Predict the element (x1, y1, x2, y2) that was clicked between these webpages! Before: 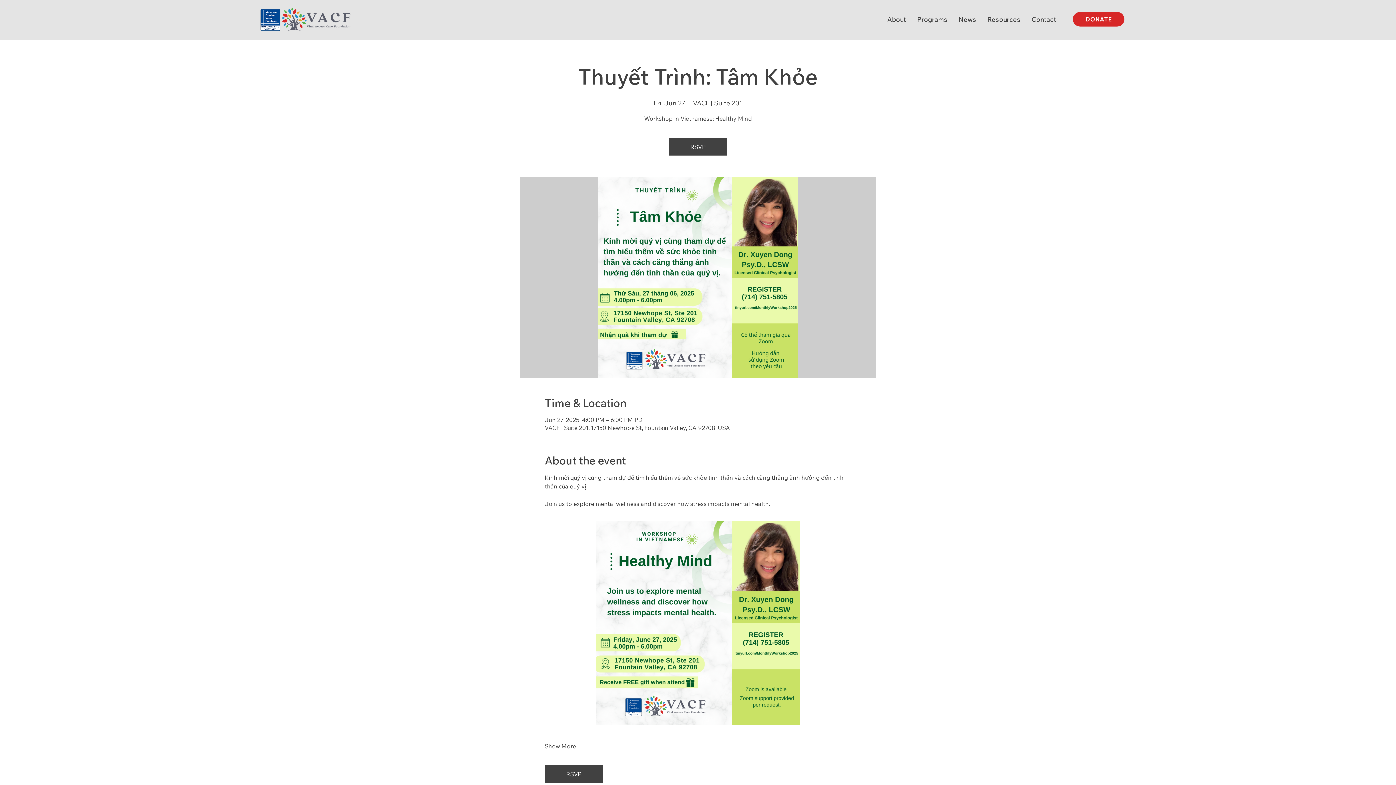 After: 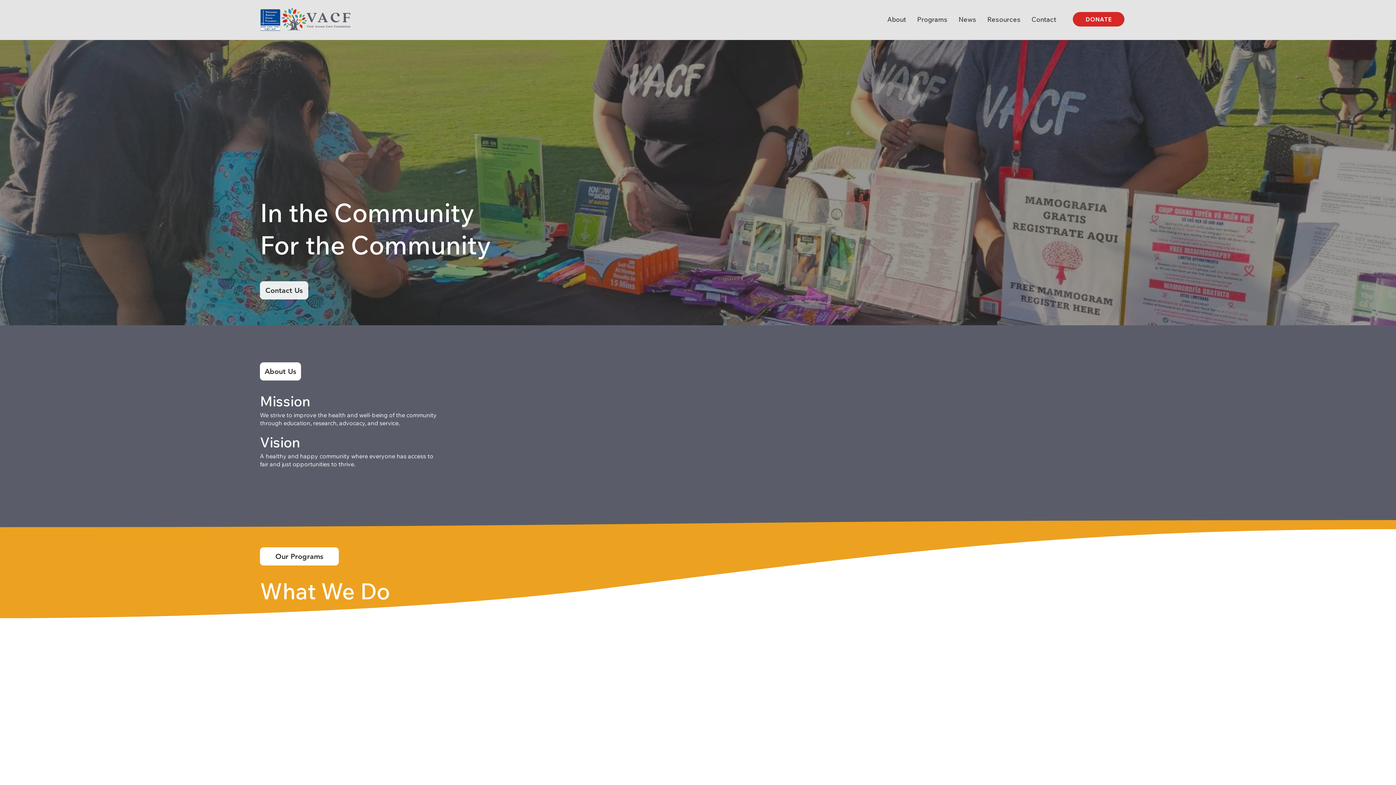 Action: bbox: (1026, 10, 1062, 28) label: Contact